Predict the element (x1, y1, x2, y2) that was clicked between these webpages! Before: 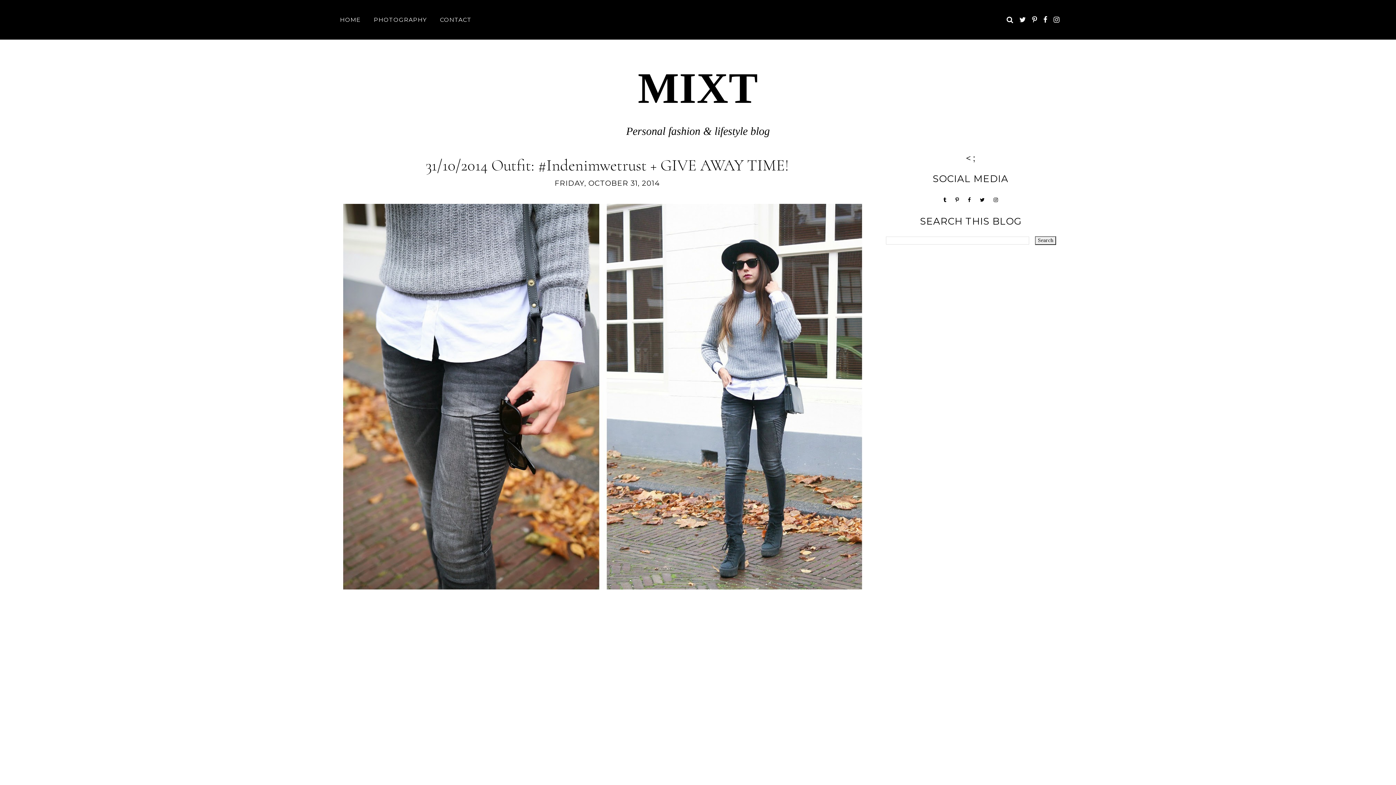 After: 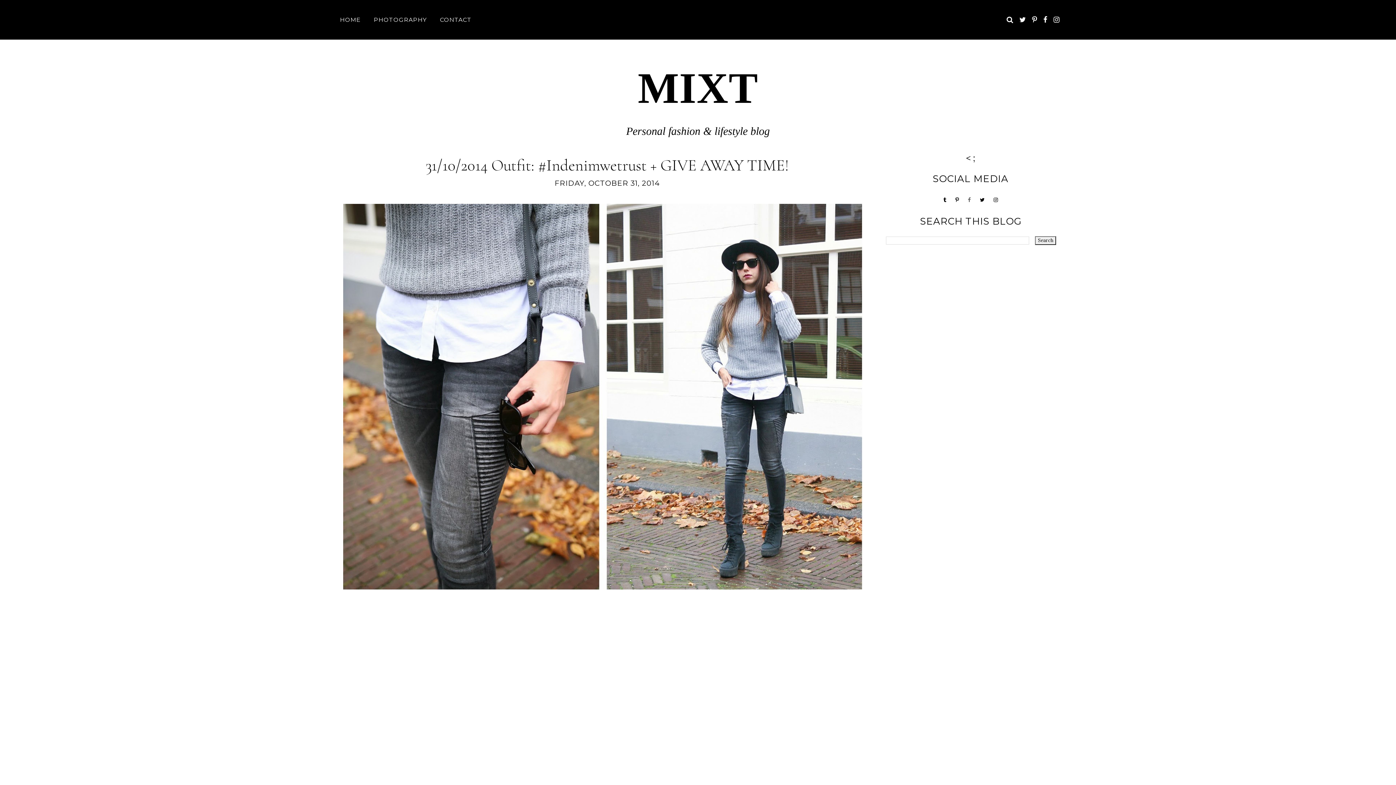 Action: bbox: (968, 196, 971, 203)